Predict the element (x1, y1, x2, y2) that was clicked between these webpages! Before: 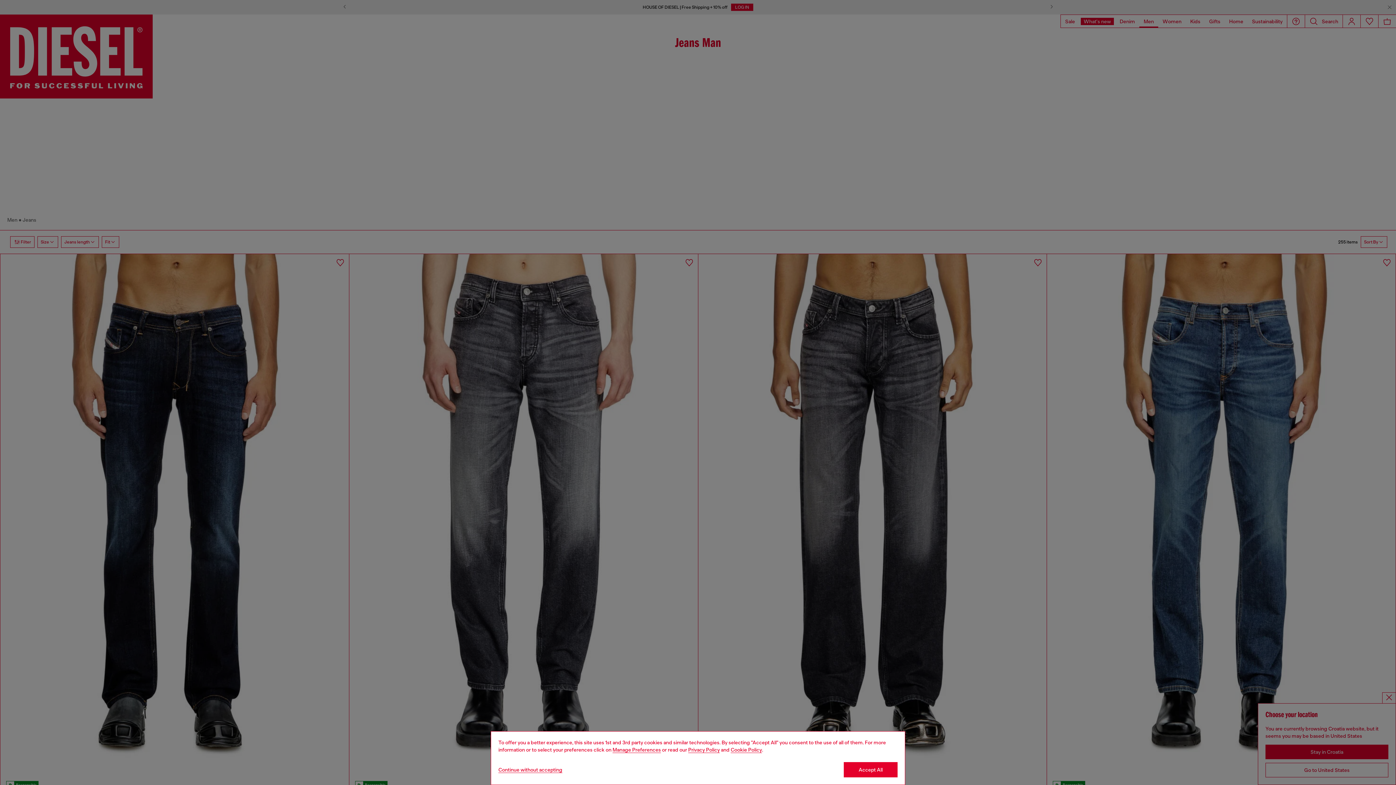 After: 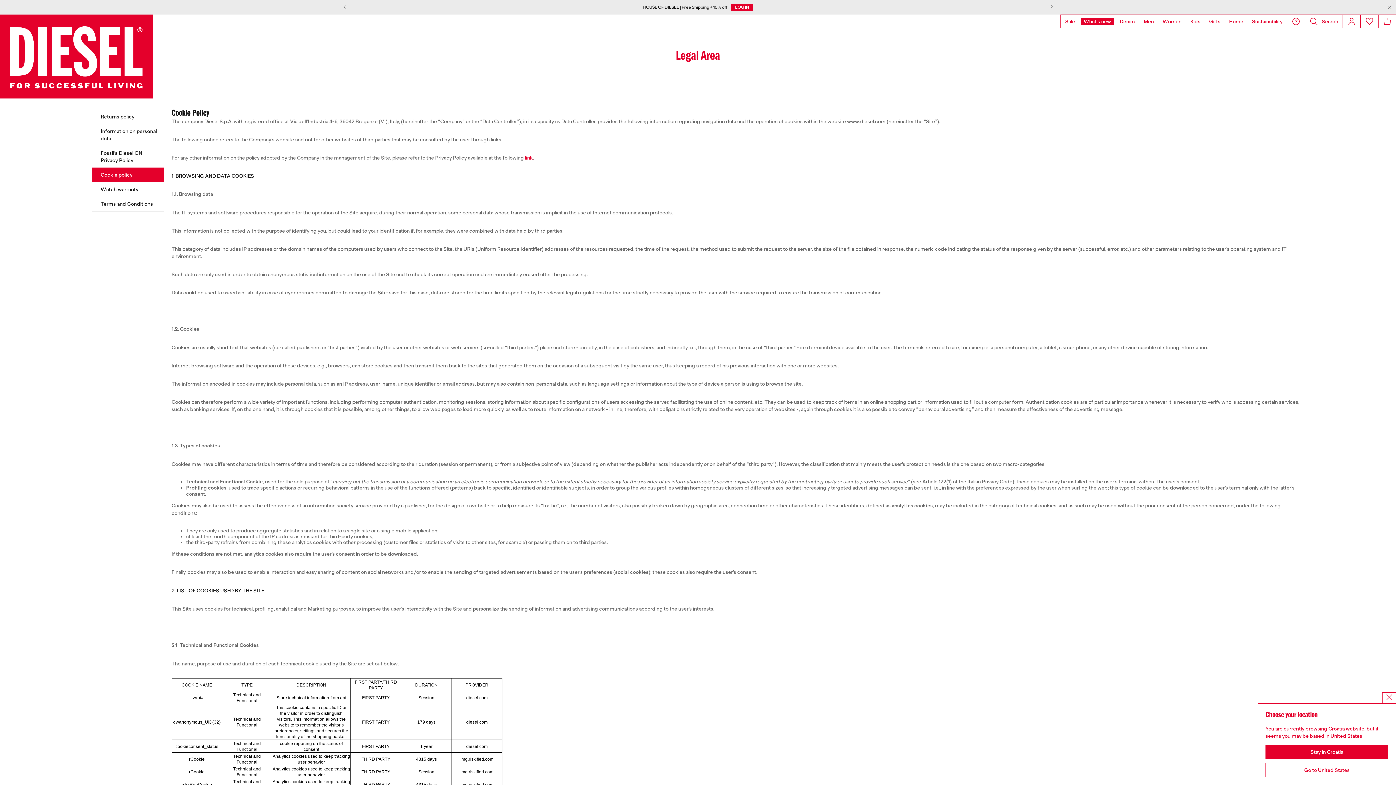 Action: label: Cookie Policy bbox: (730, 747, 762, 753)